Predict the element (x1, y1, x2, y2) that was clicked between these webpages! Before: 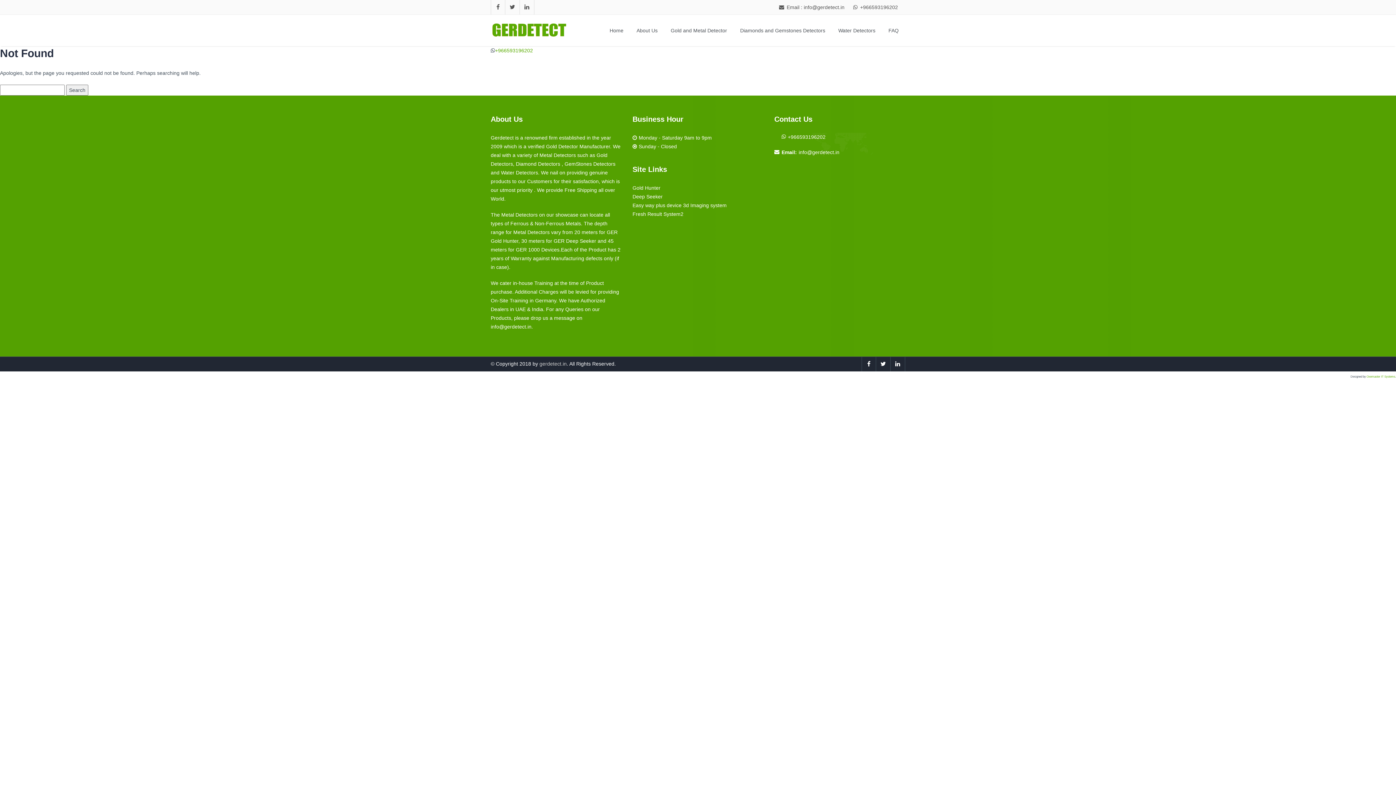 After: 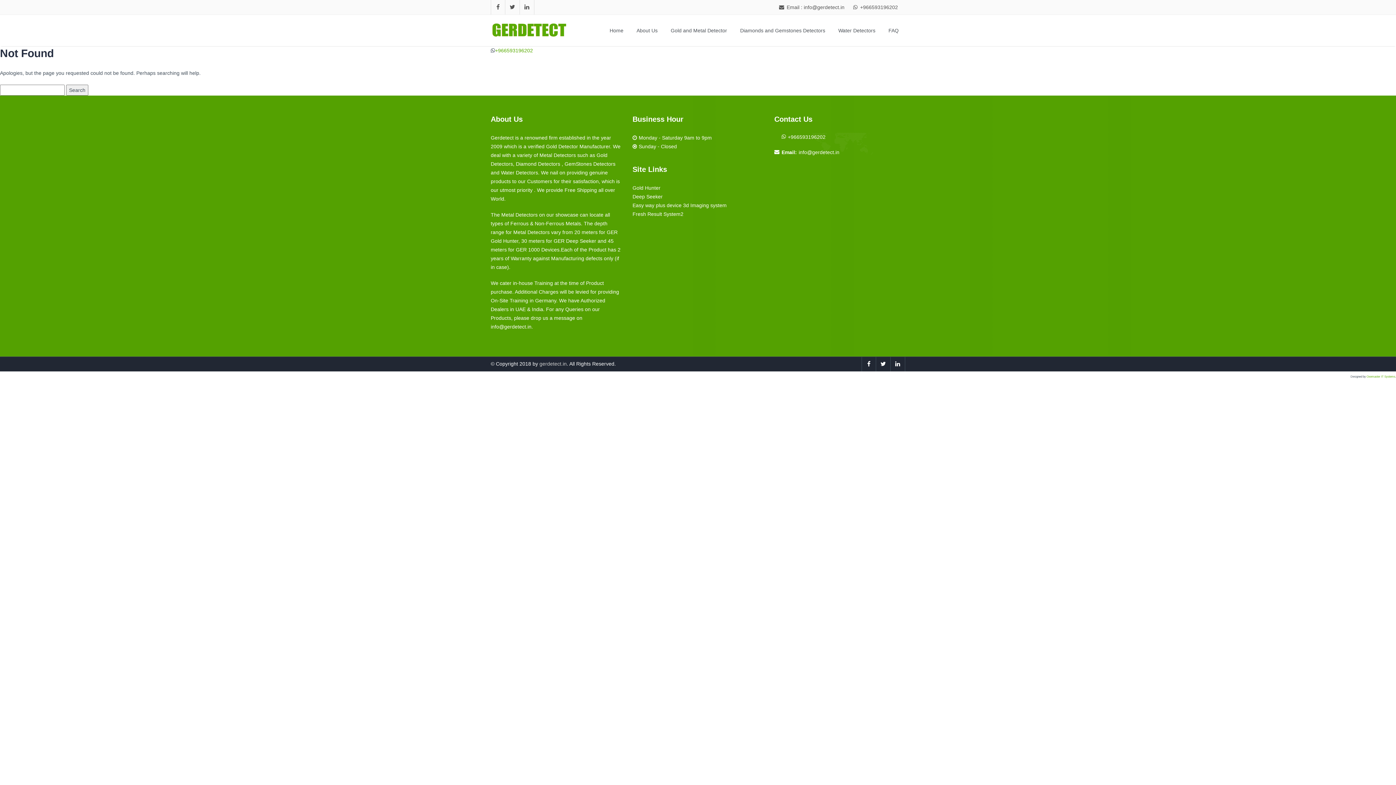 Action: label: info@gerdetect.in bbox: (798, 149, 839, 155)